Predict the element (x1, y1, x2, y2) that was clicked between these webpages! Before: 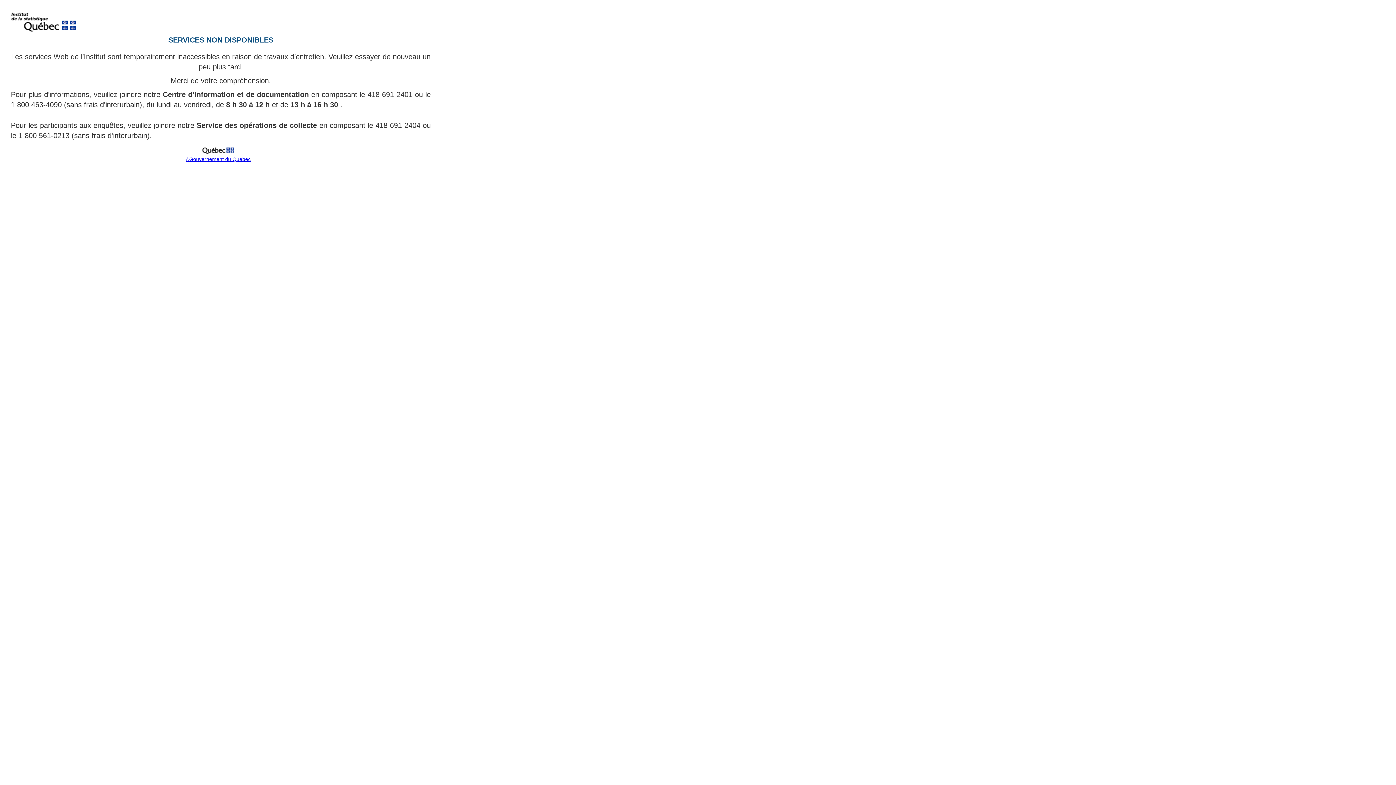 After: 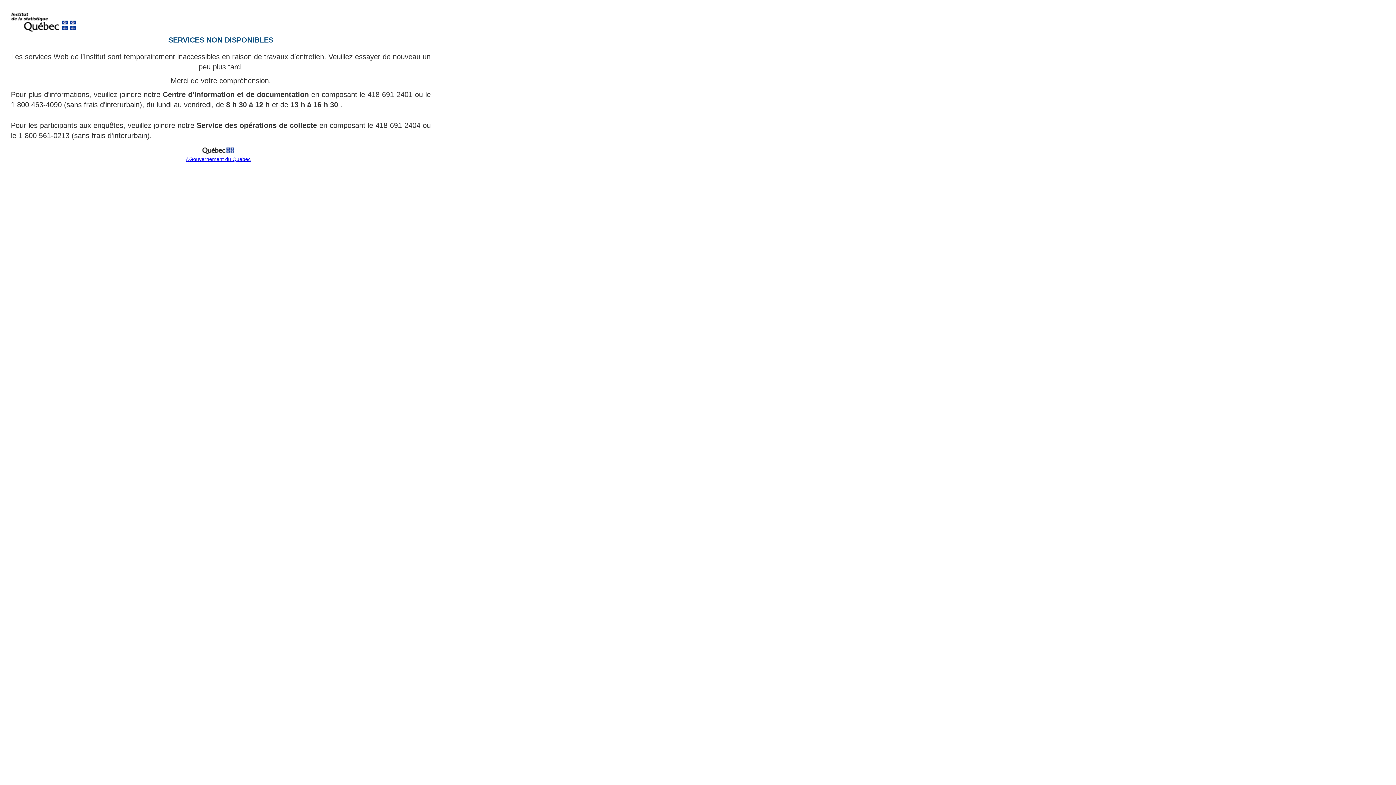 Action: bbox: (199, 151, 237, 157)